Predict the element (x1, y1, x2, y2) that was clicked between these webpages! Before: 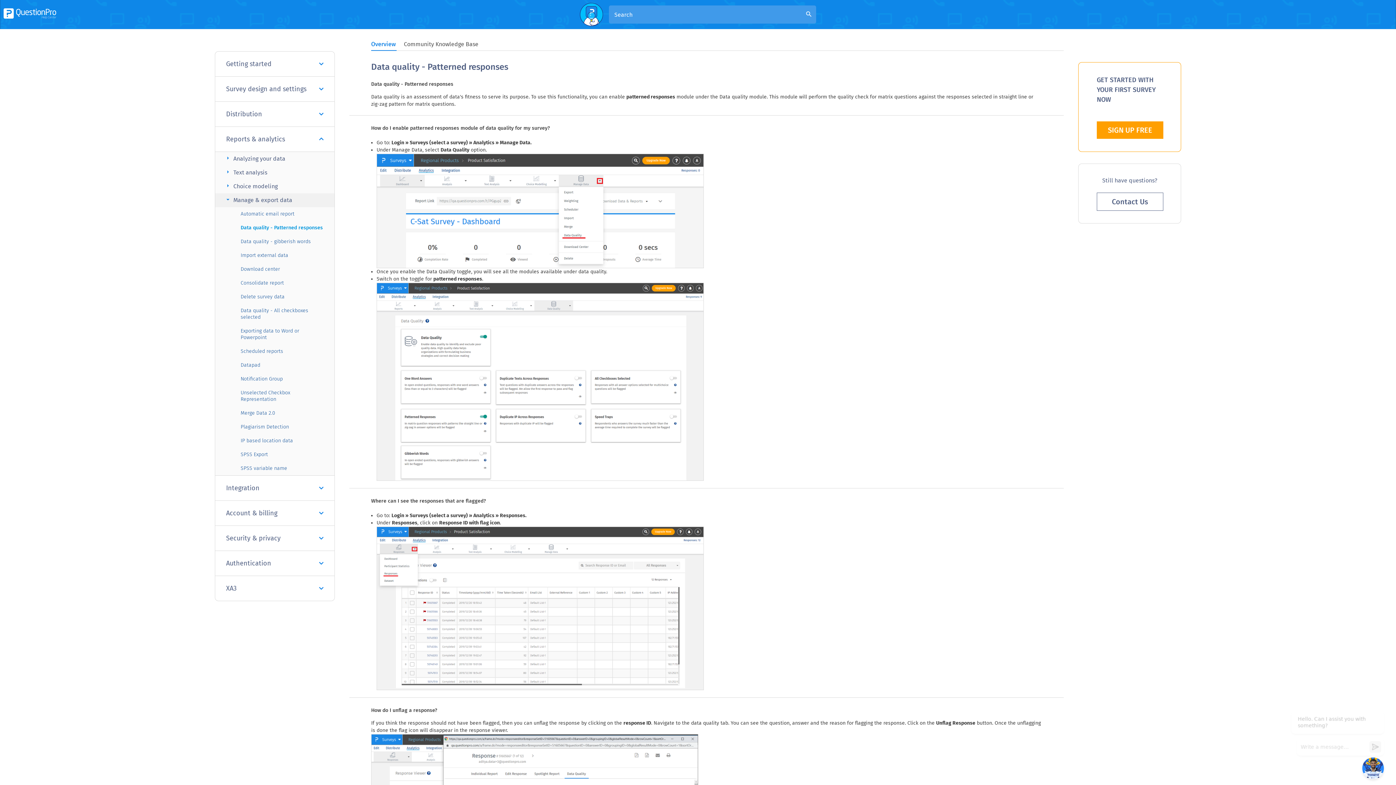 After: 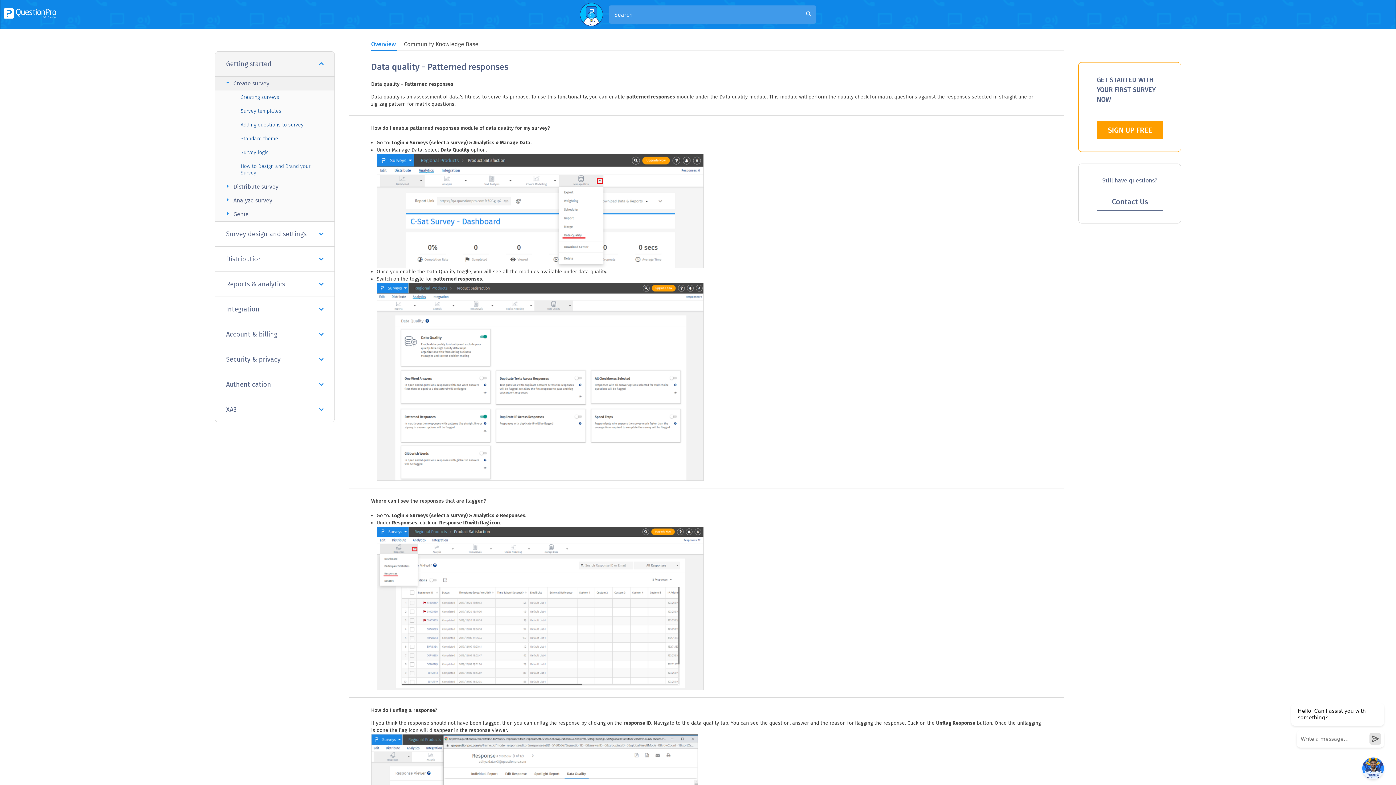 Action: bbox: (215, 51, 334, 76) label: Getting started